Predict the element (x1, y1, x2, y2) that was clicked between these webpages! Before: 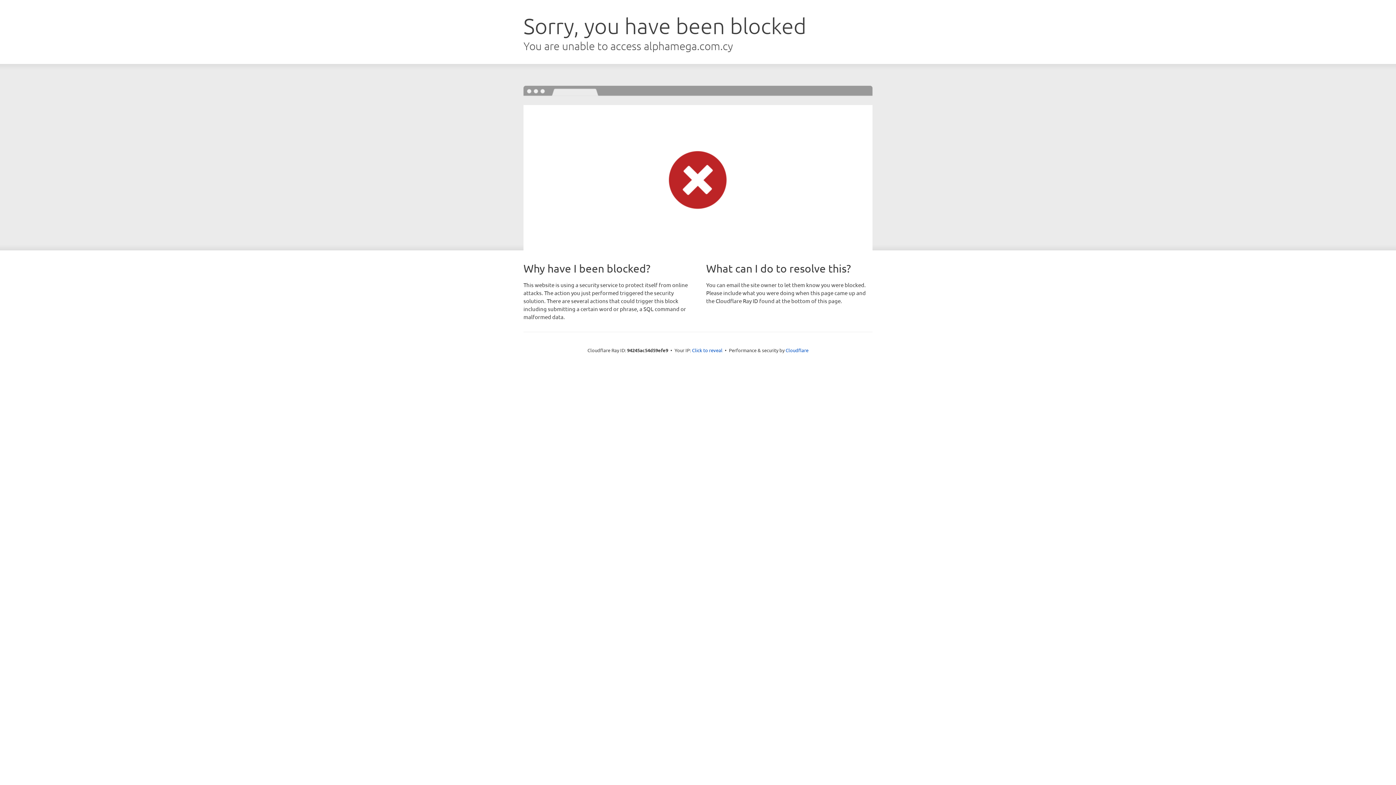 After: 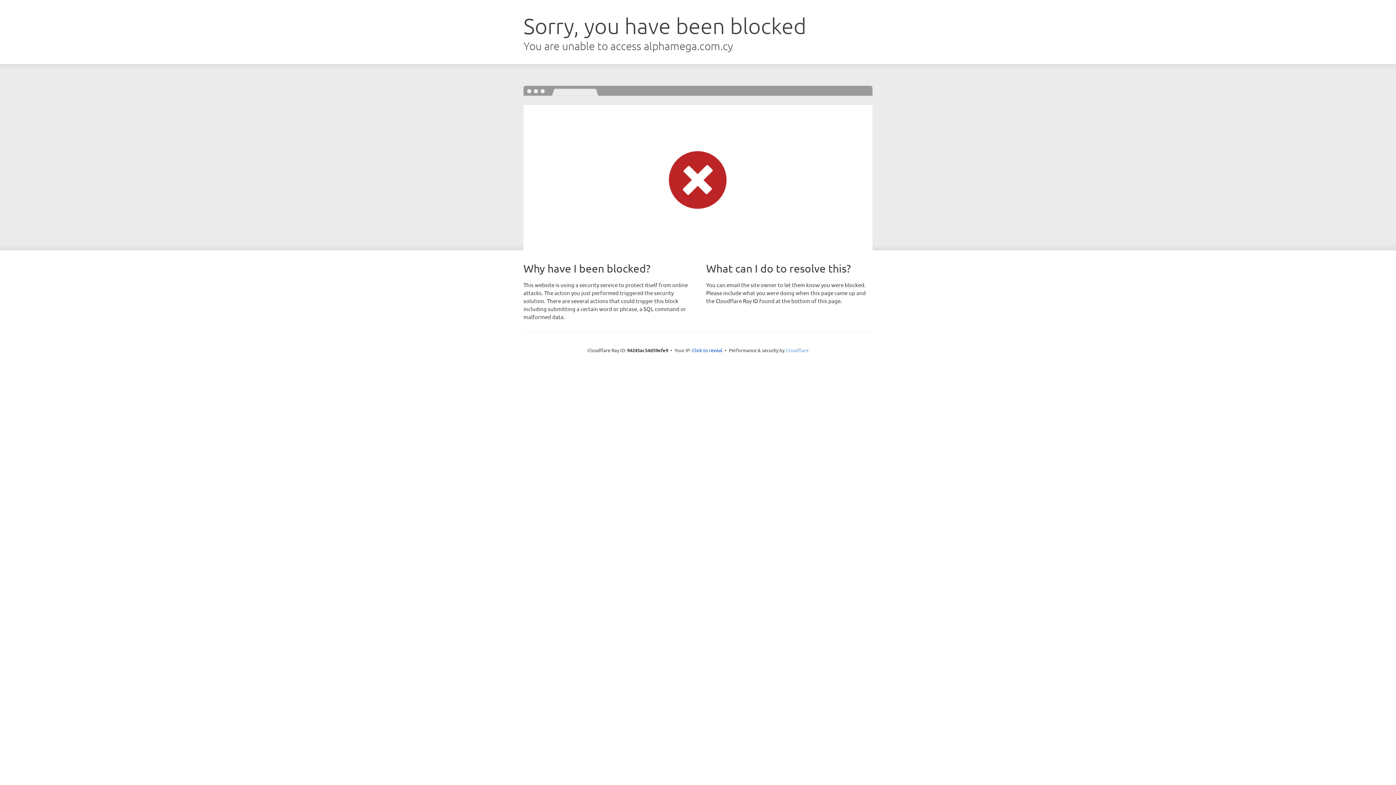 Action: bbox: (785, 347, 808, 353) label: Cloudflare